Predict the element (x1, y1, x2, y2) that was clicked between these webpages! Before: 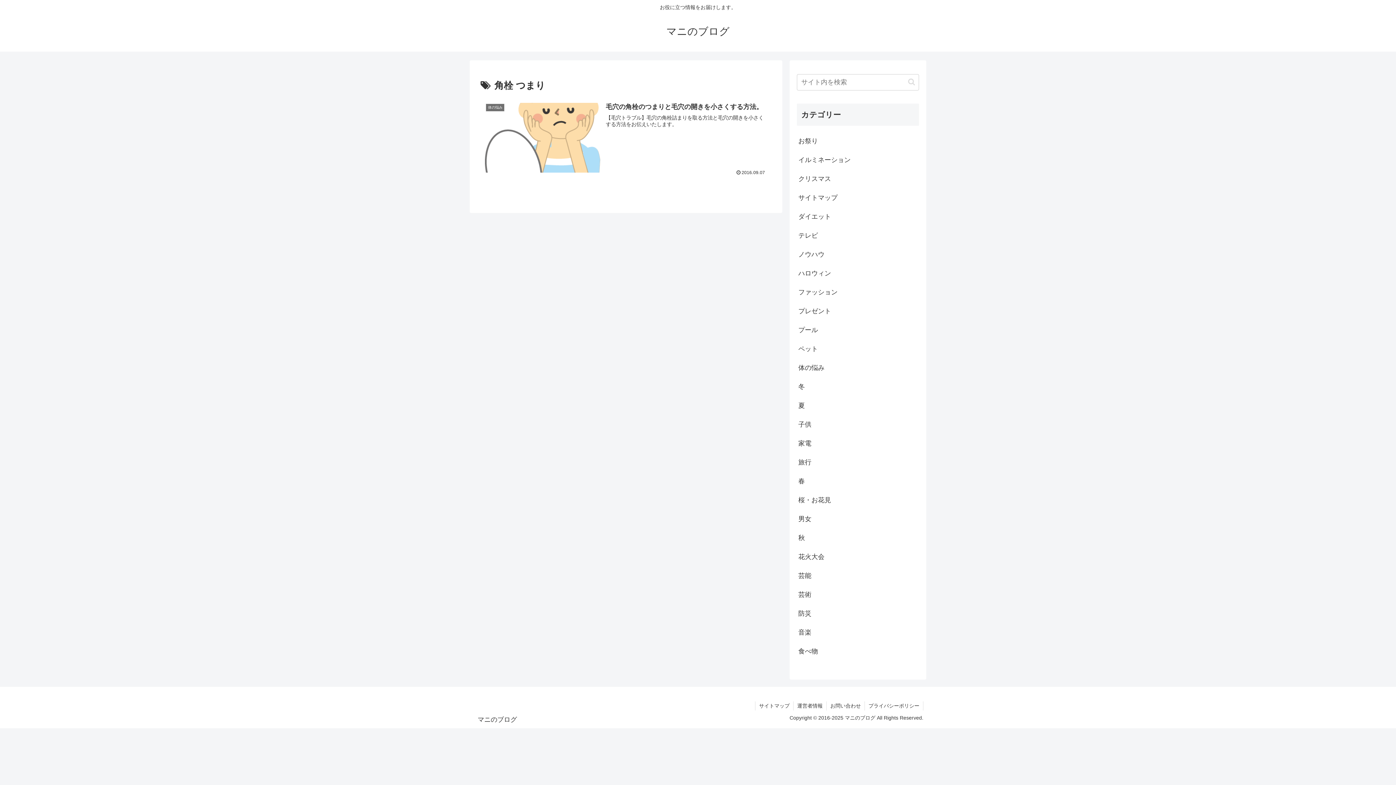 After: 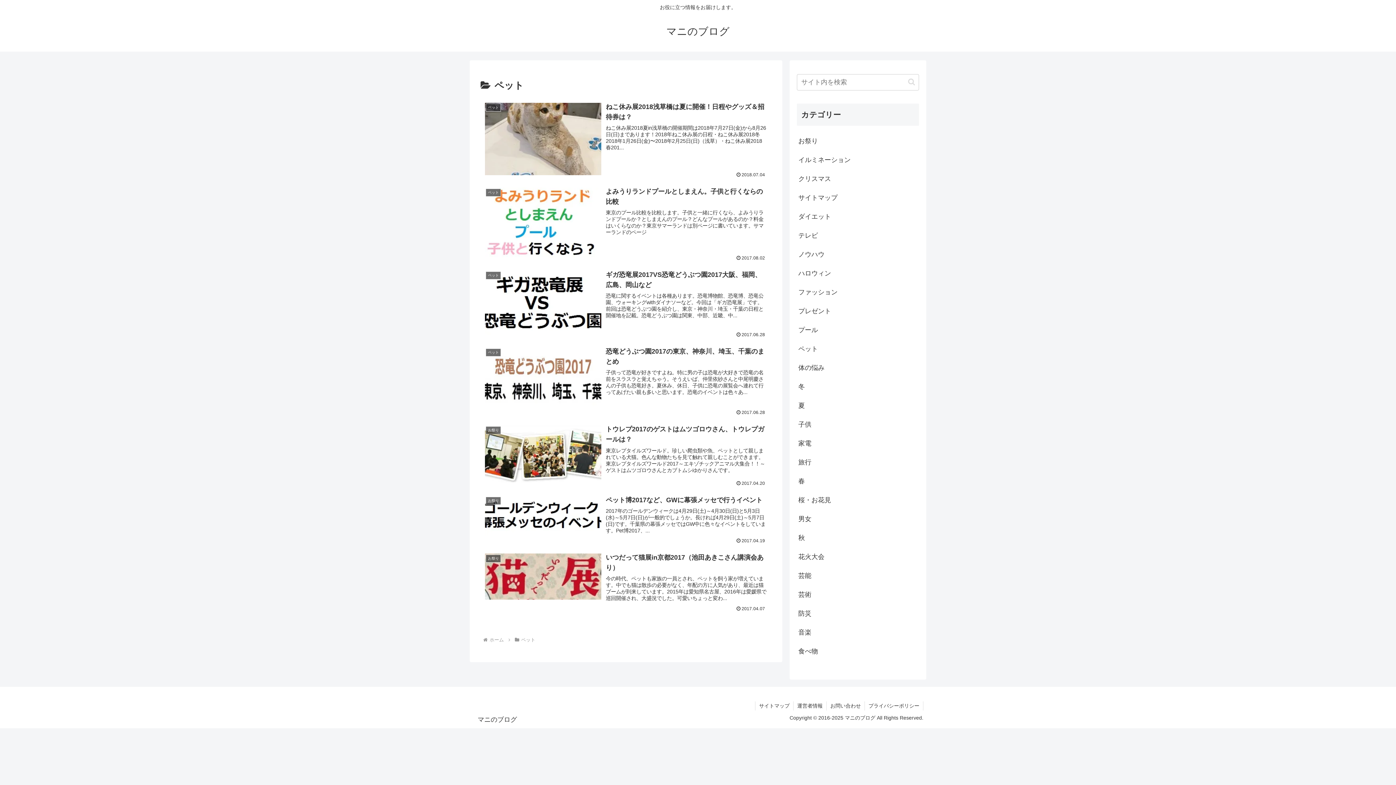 Action: bbox: (797, 339, 919, 358) label: ペット